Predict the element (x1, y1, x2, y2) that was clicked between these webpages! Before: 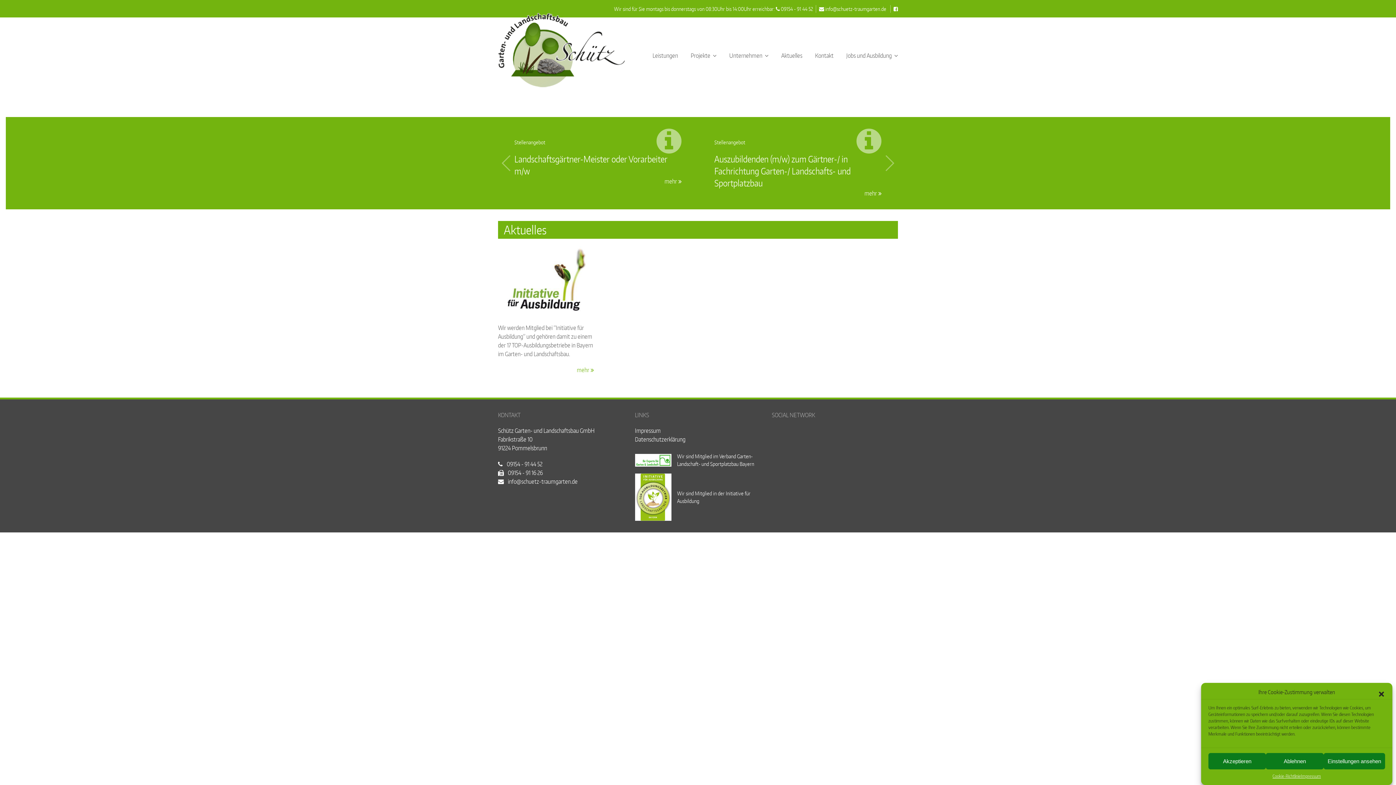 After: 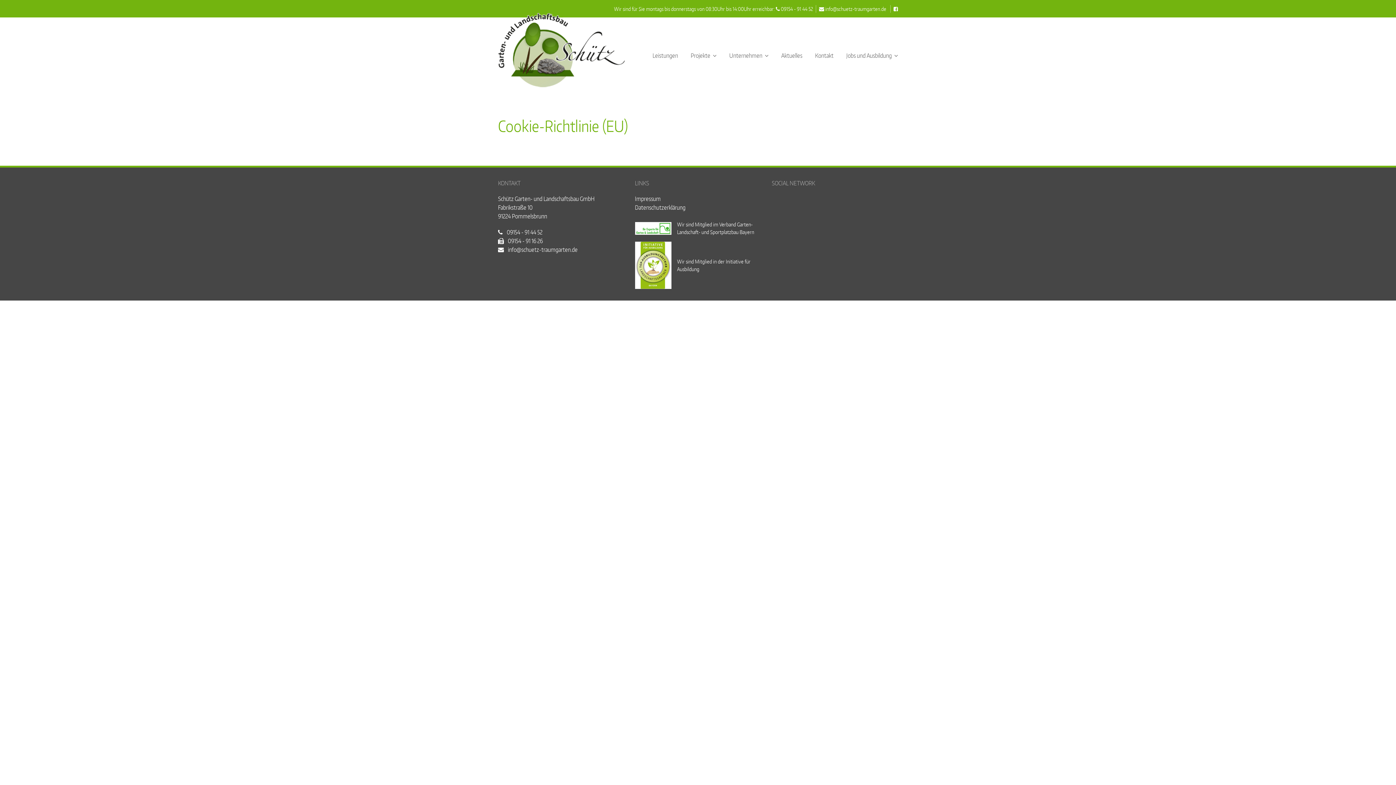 Action: bbox: (1272, 773, 1301, 780) label: Cookie-Richtlinie